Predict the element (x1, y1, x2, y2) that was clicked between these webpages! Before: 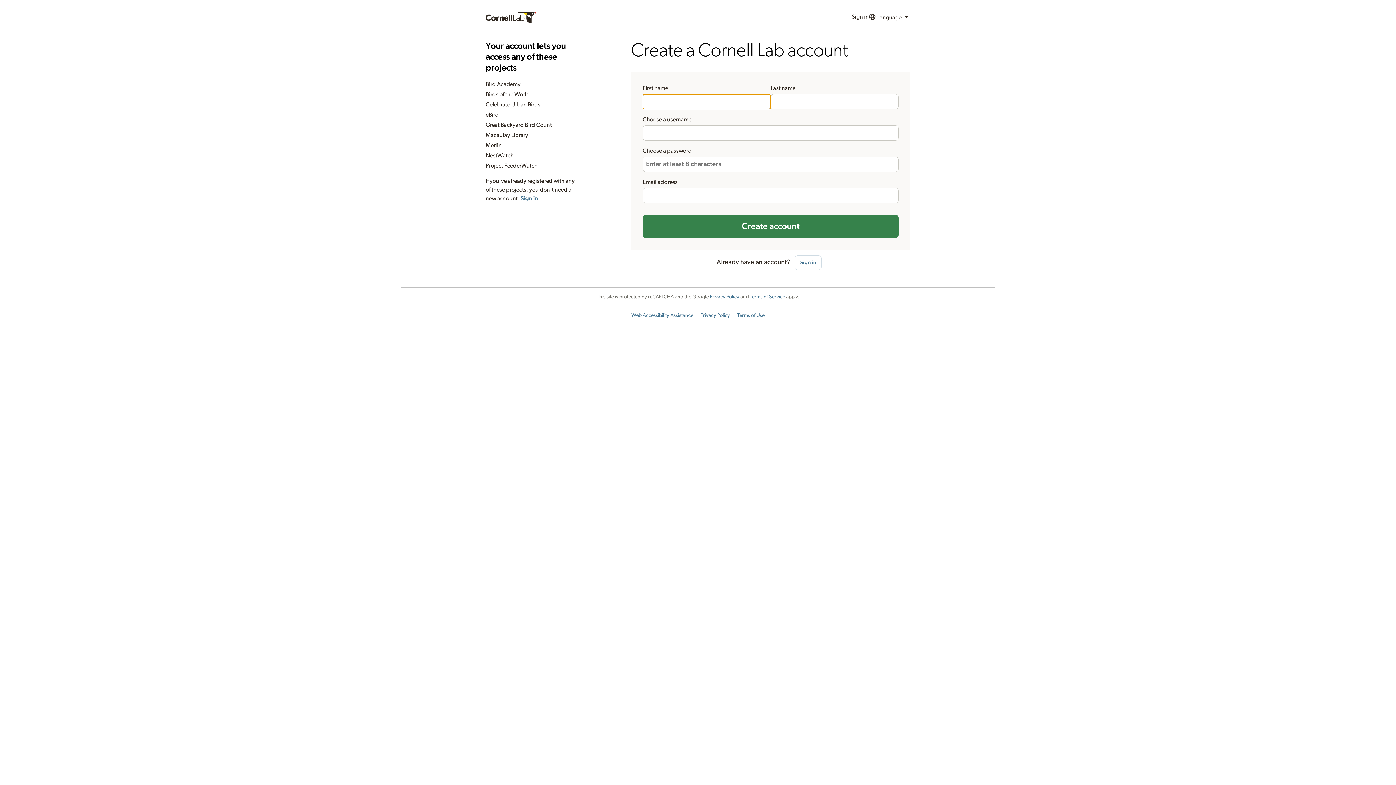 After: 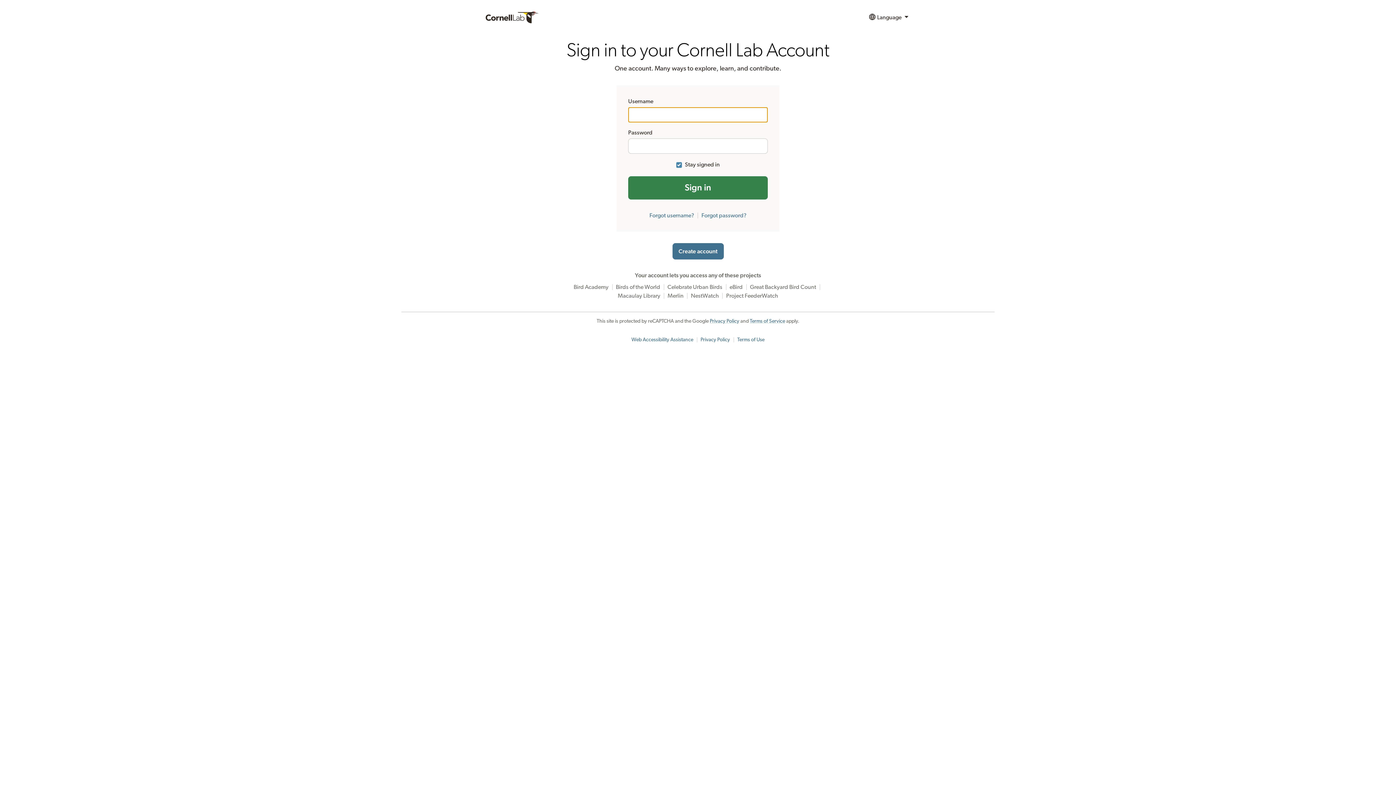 Action: bbox: (520, 195, 538, 201) label: Sign in